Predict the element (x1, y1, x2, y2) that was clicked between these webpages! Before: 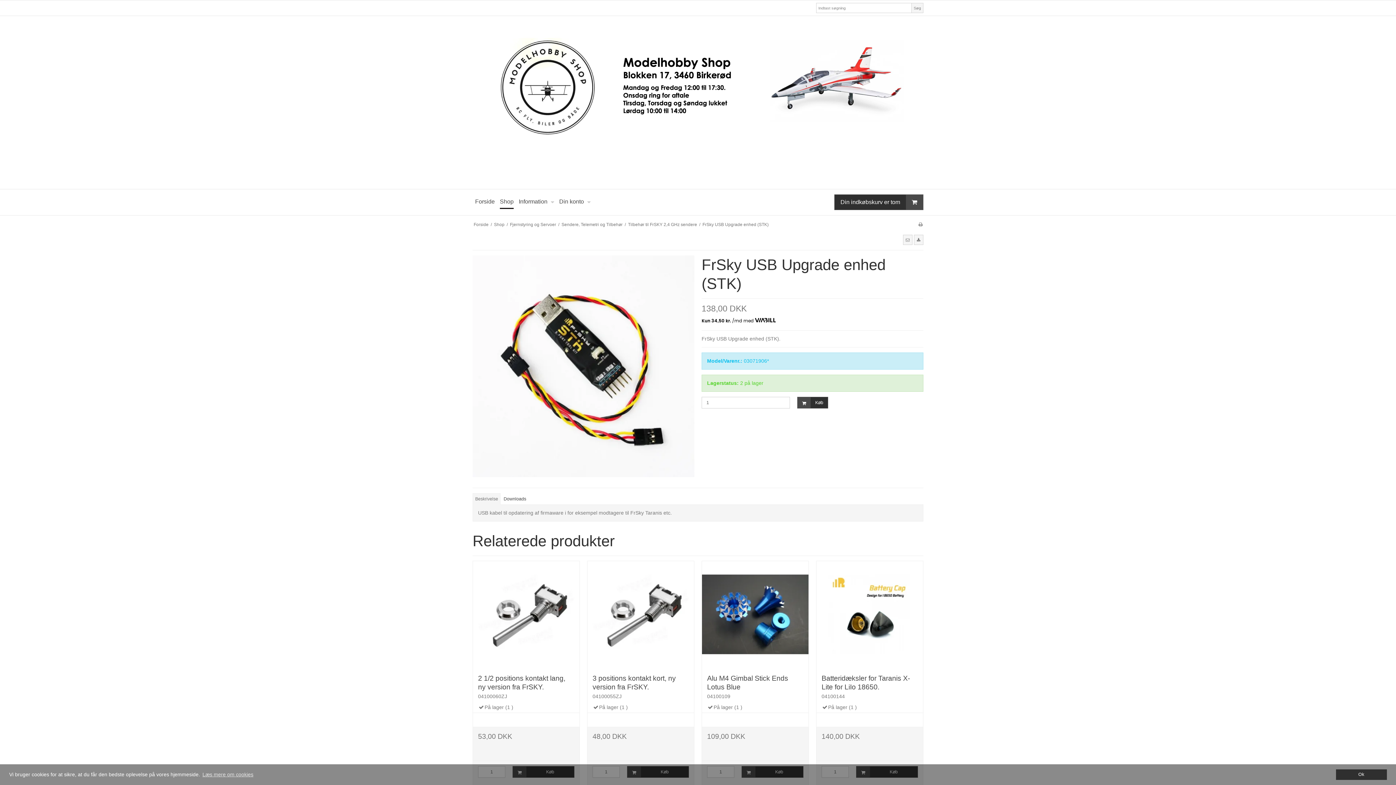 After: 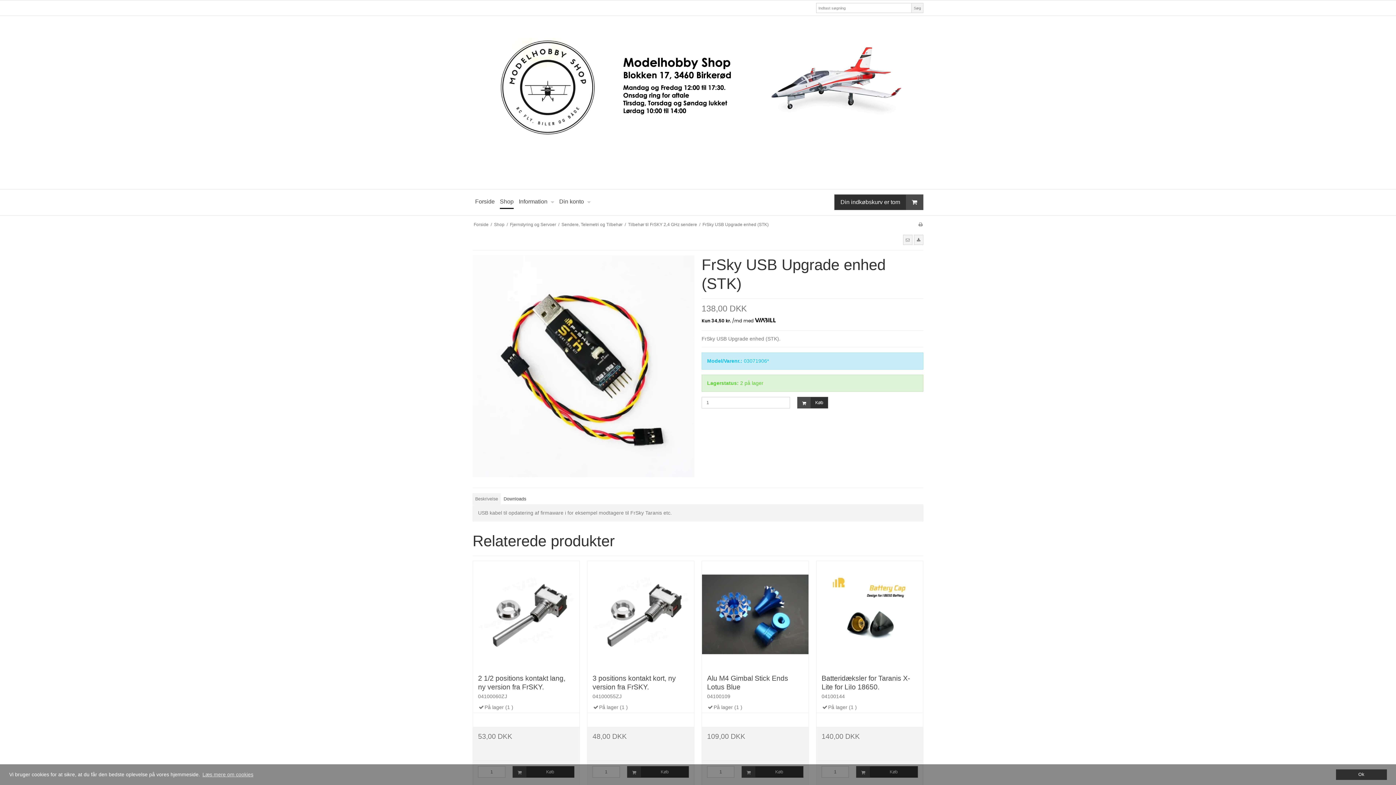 Action: label: Beskrivelse bbox: (472, 493, 500, 505)